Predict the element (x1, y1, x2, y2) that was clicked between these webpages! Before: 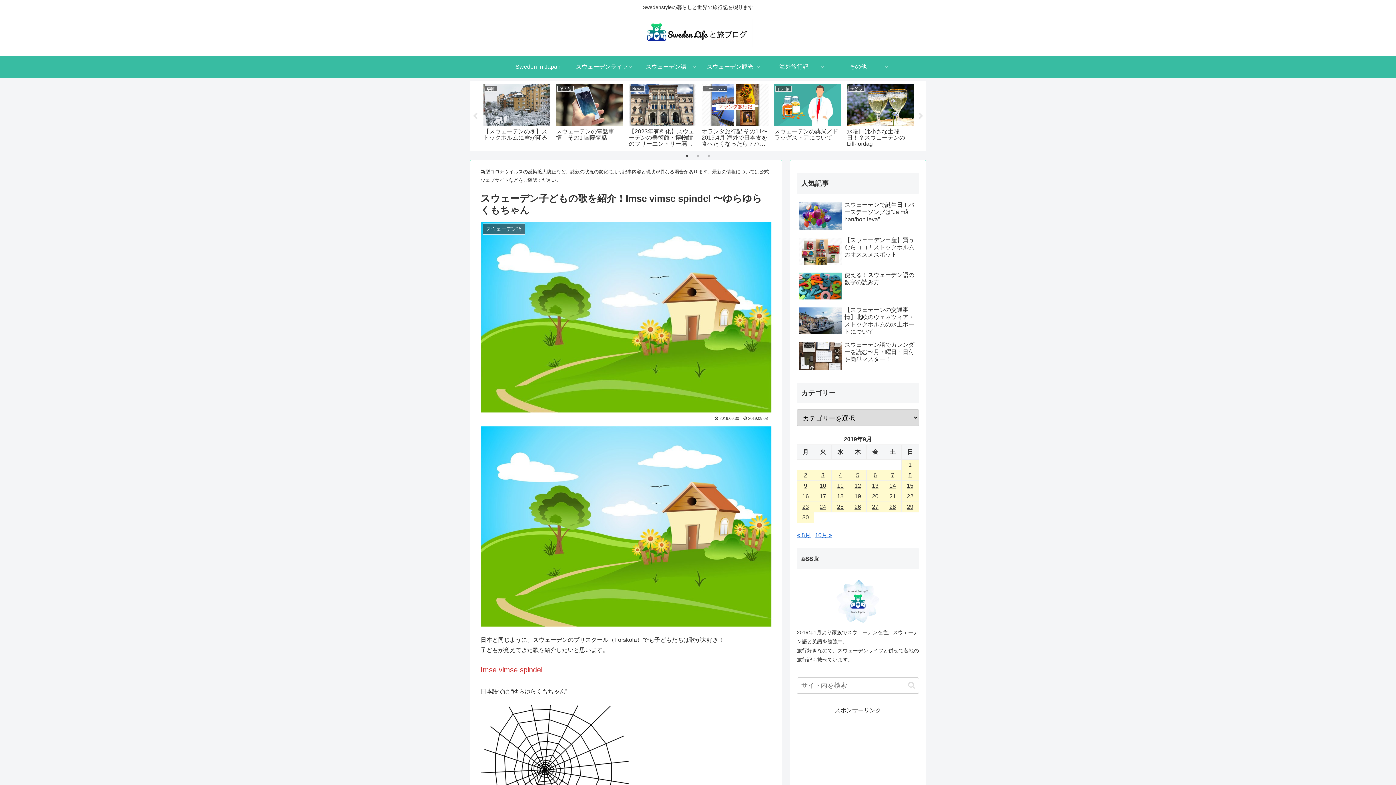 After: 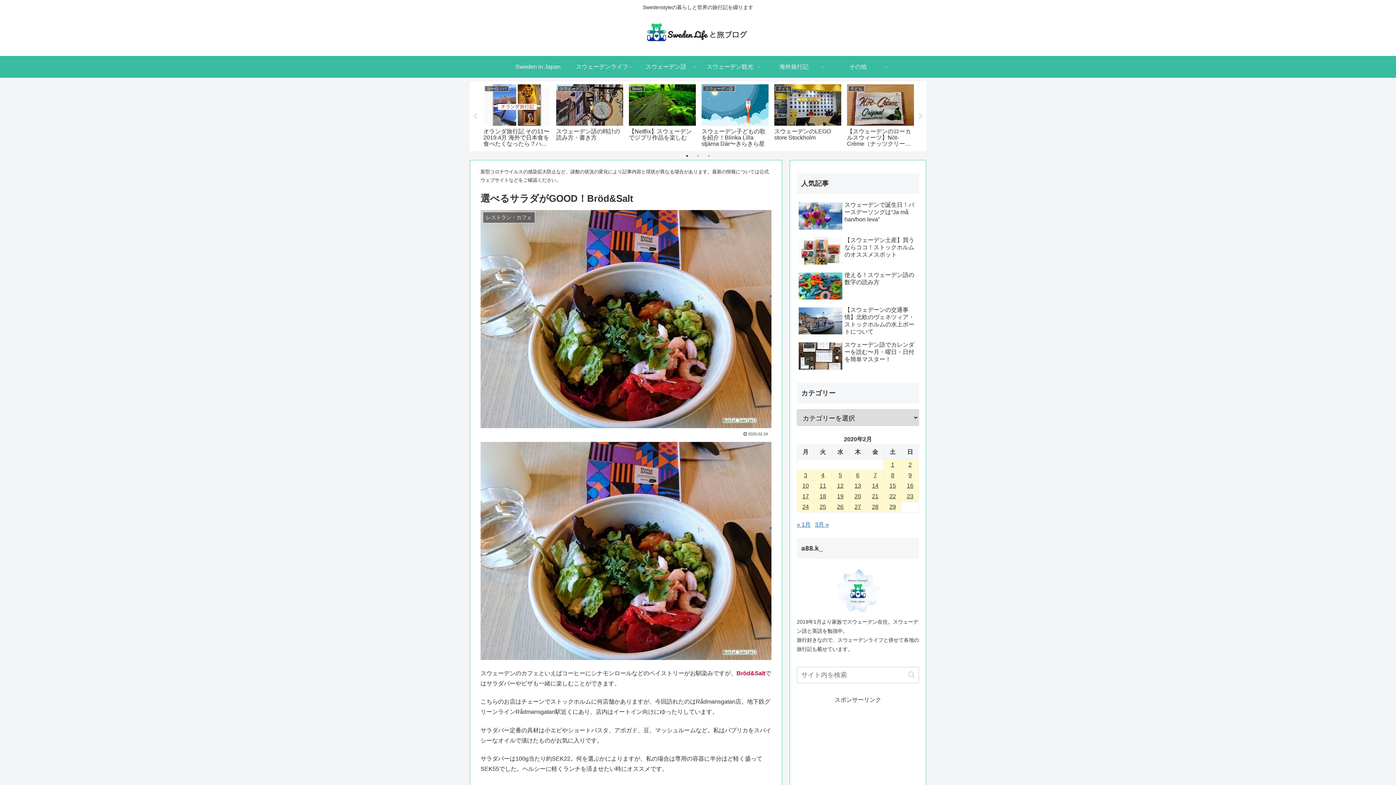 Action: bbox: (789, 82, 859, 148) label: レストラン・カフェ
選べるサラダがGOOD！Bröd&Salt